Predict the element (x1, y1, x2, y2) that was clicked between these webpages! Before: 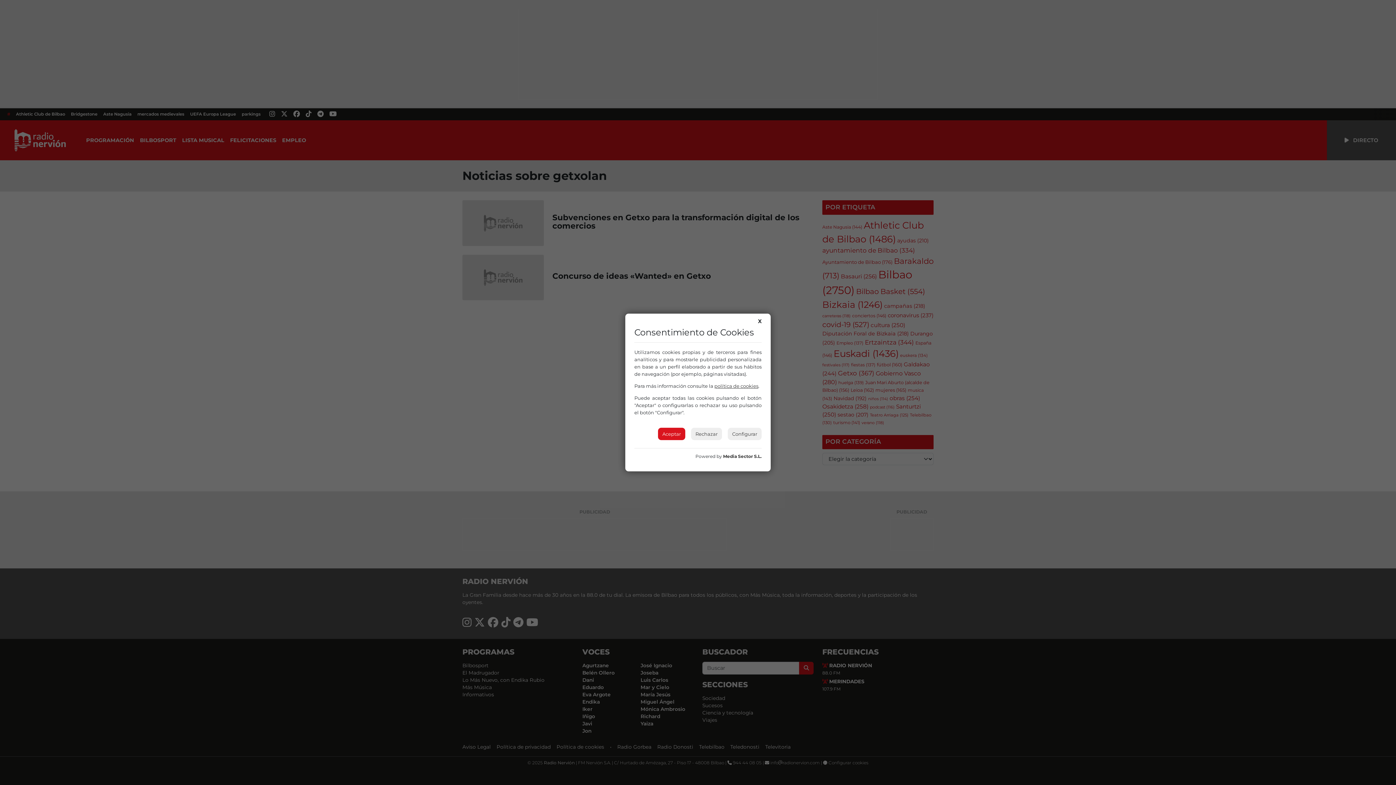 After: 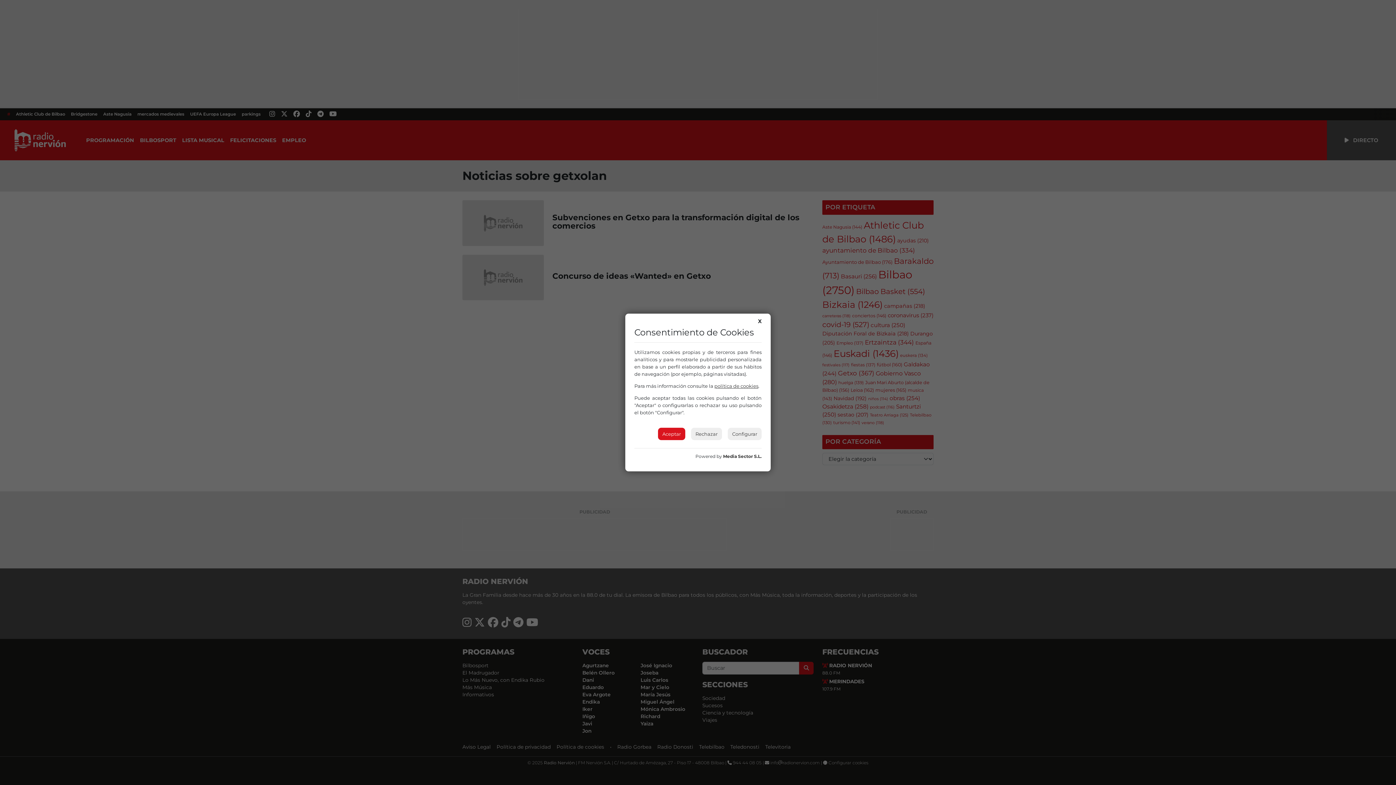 Action: label: política de cookies bbox: (714, 383, 758, 389)